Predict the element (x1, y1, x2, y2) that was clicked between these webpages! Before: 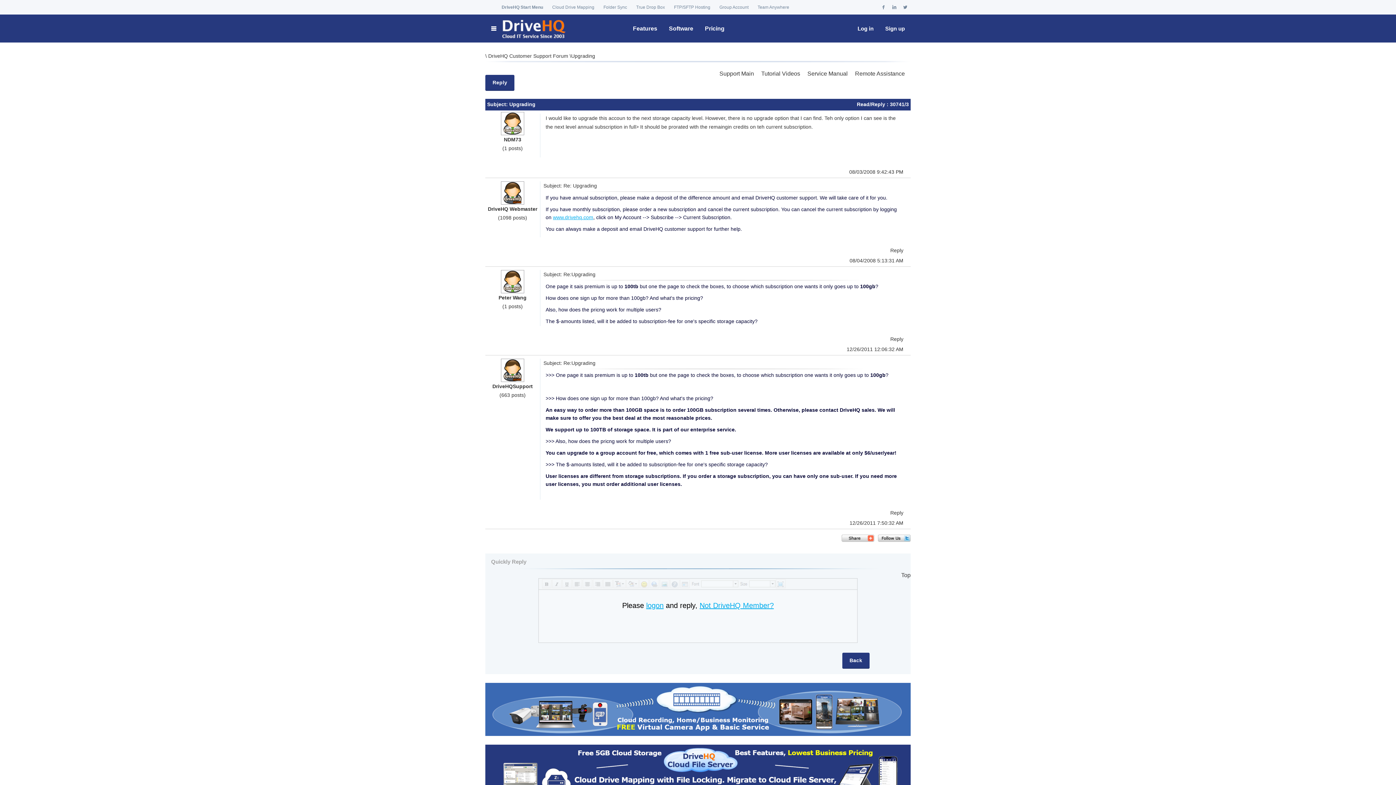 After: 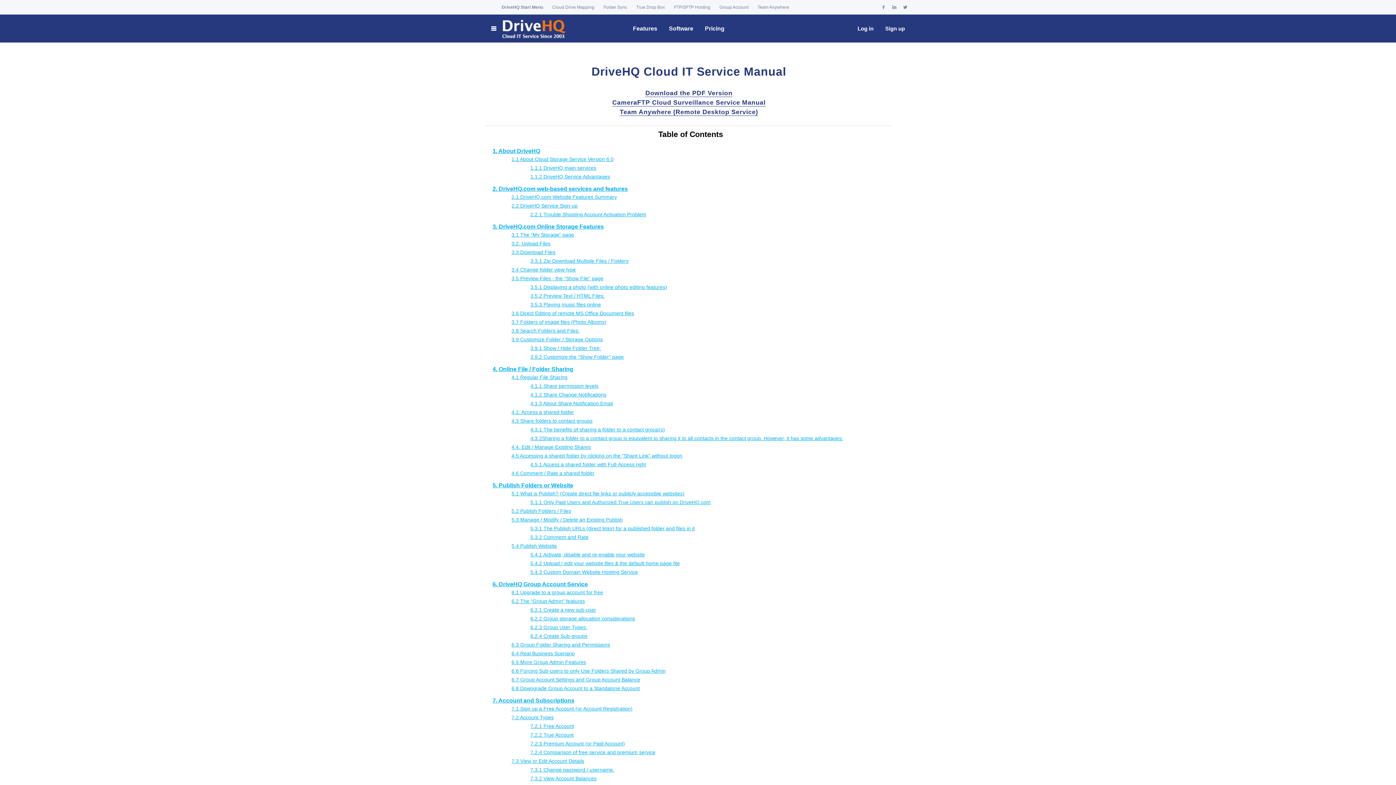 Action: label: Service Manual bbox: (807, 70, 848, 76)